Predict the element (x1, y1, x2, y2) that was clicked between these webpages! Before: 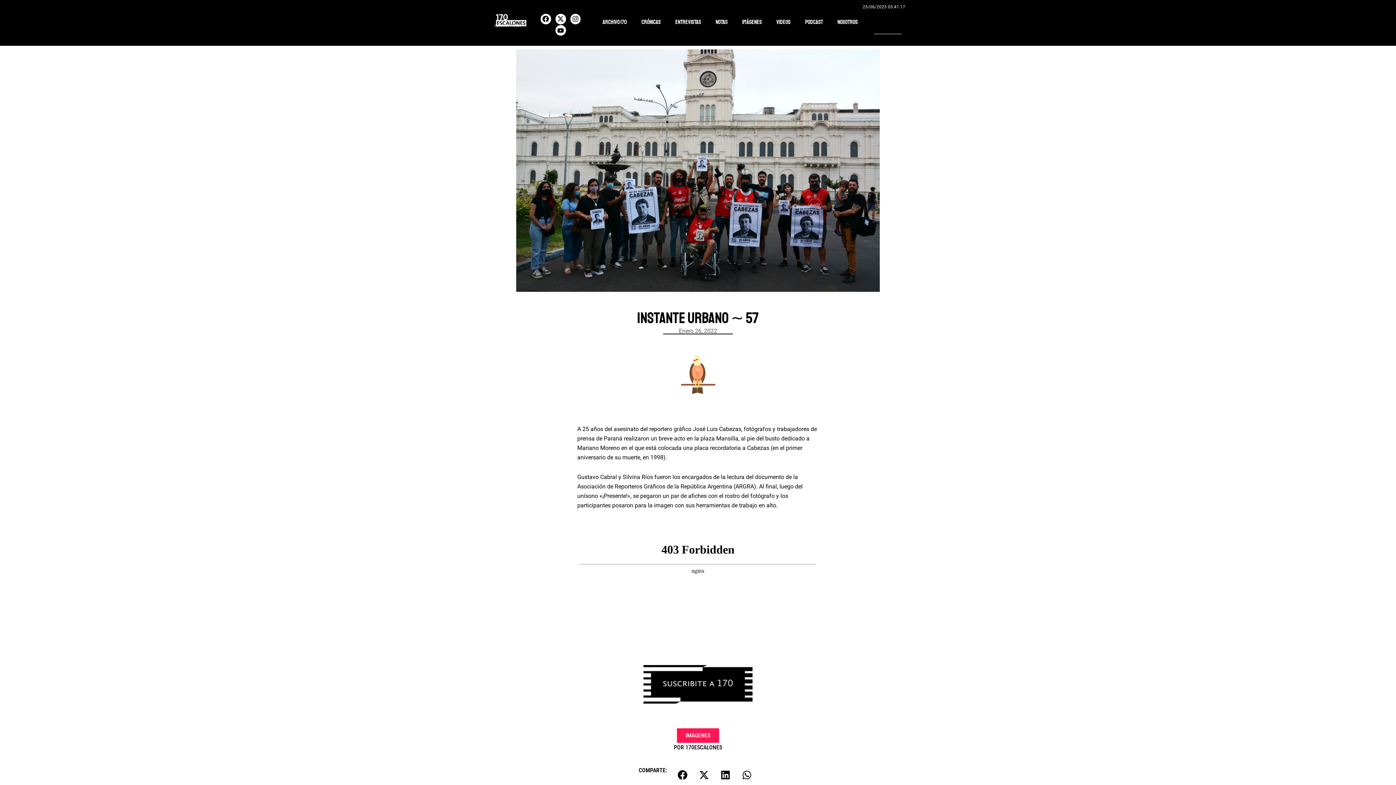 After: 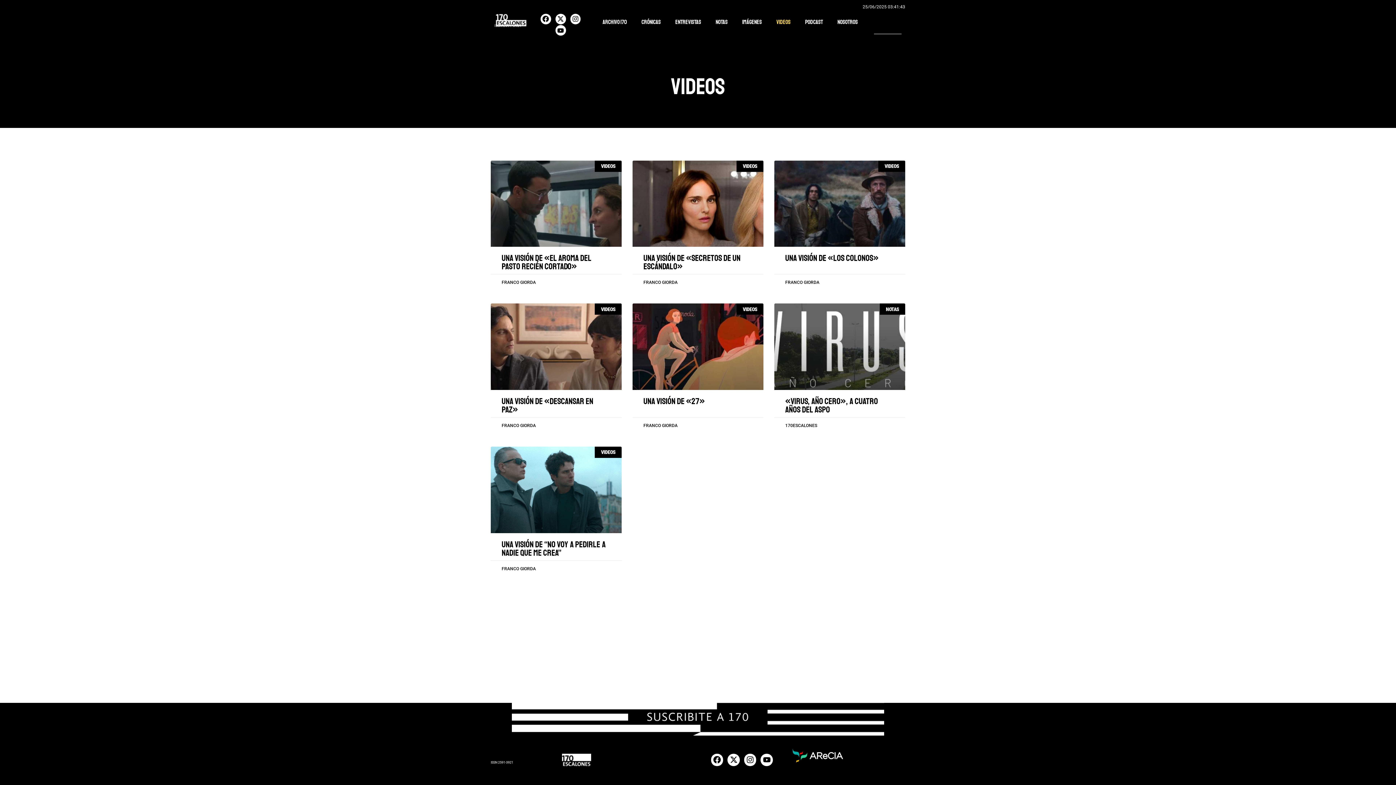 Action: bbox: (769, 13, 798, 30) label: Videos